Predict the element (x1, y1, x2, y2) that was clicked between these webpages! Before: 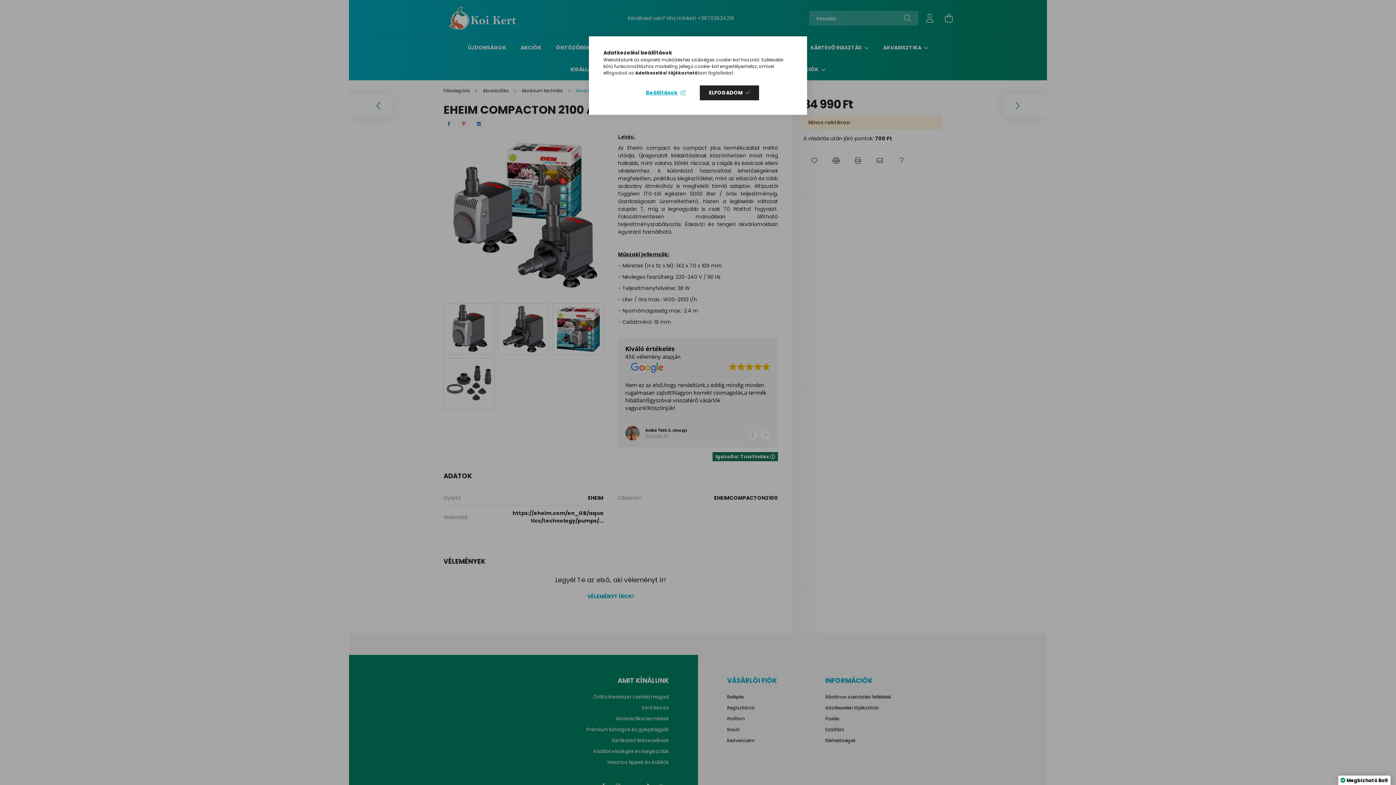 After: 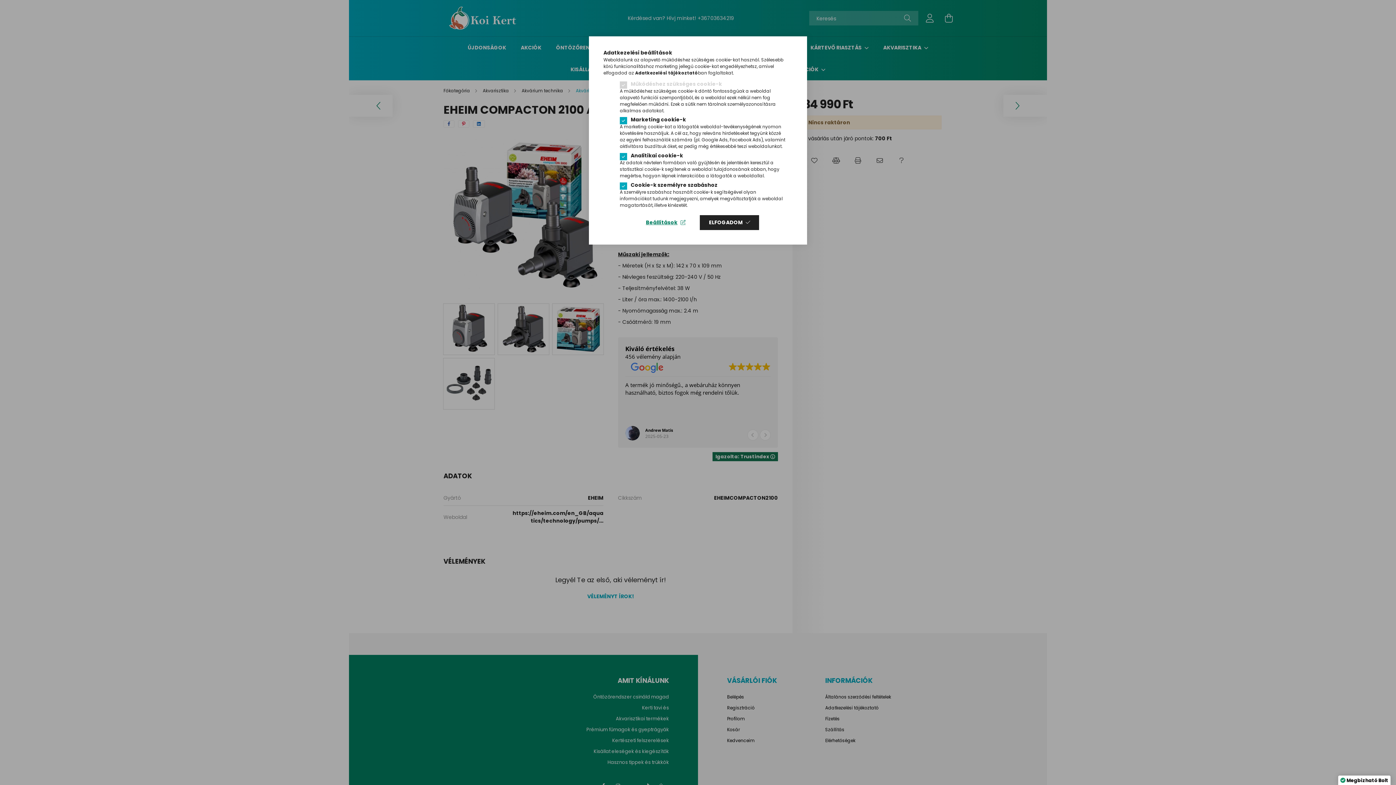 Action: bbox: (636, 85, 694, 100) label: Beállítások